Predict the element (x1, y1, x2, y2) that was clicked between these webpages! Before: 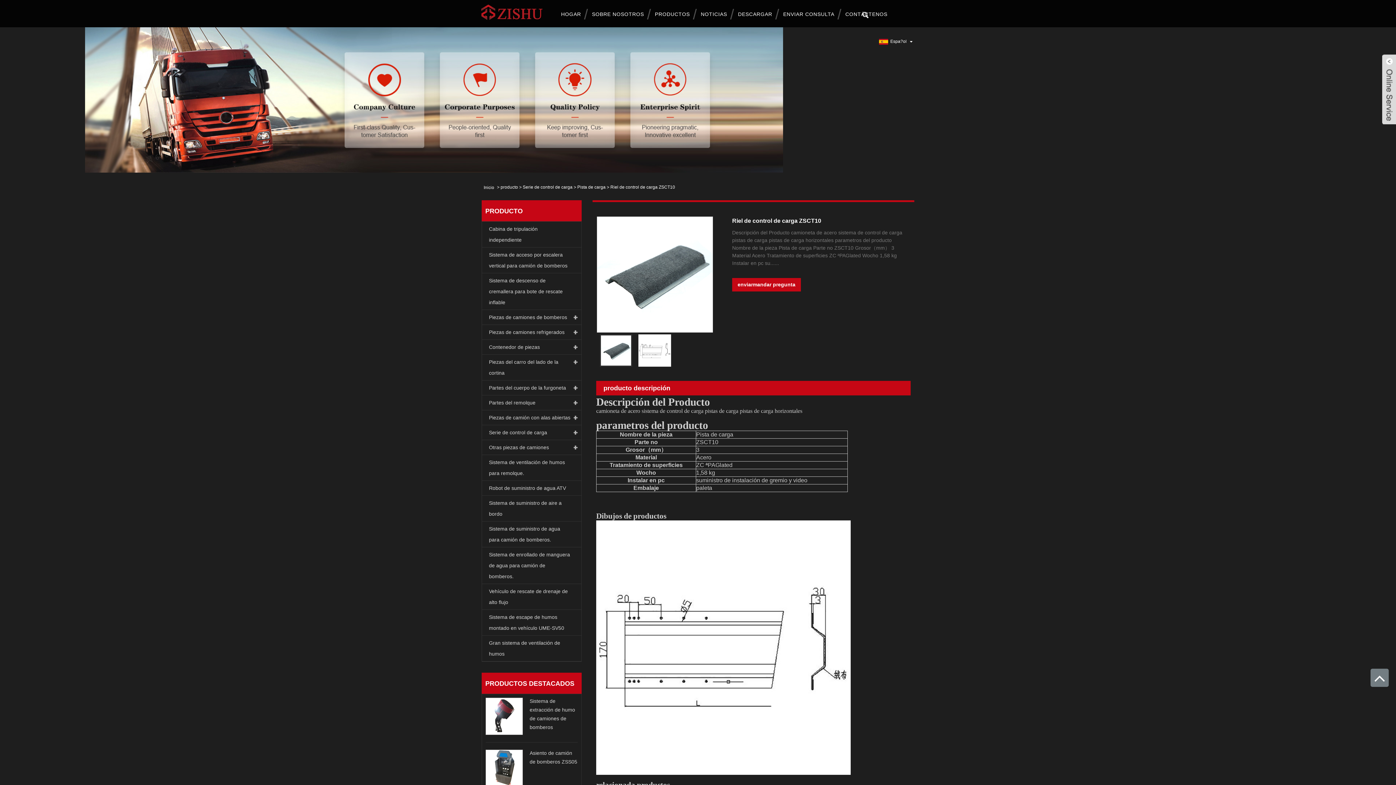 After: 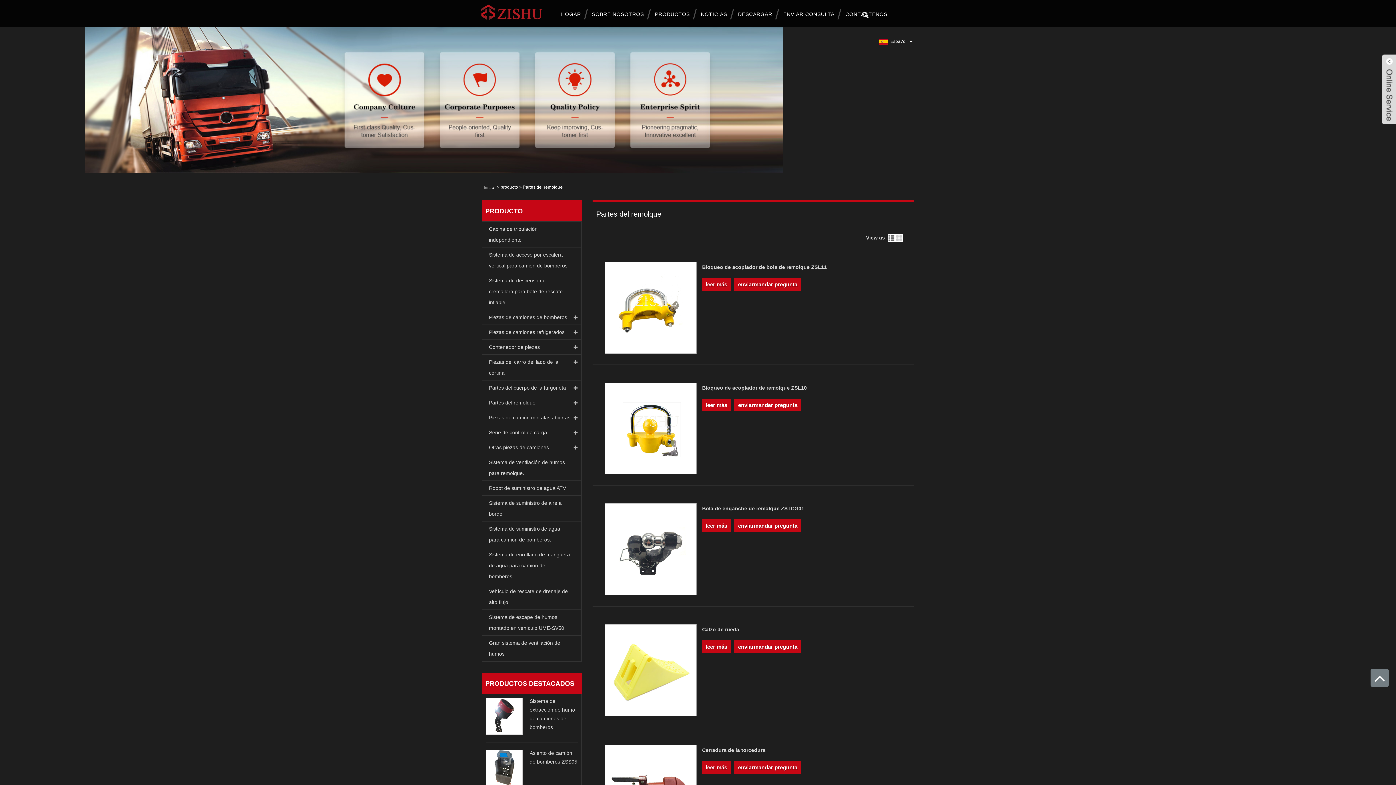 Action: label: Partes del remolque bbox: (482, 397, 581, 410)